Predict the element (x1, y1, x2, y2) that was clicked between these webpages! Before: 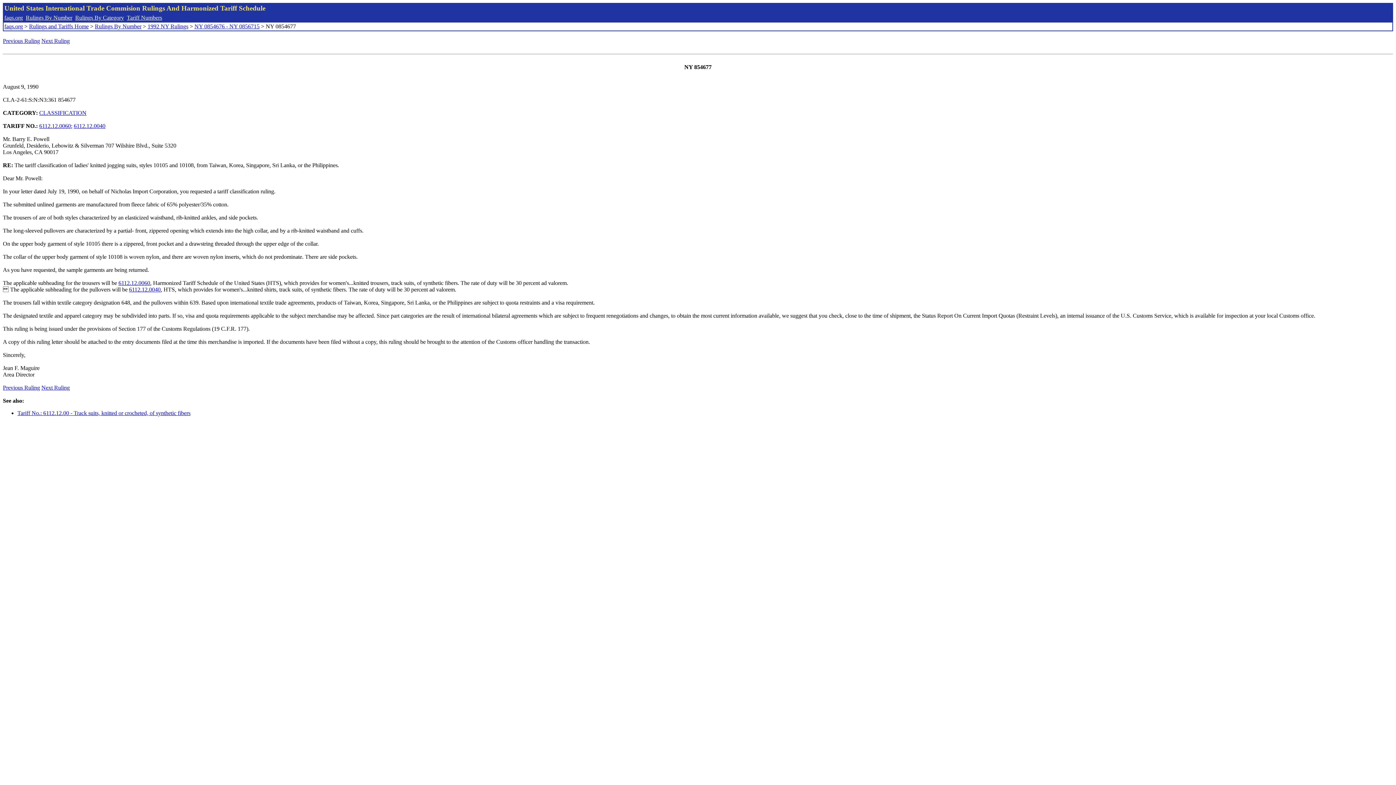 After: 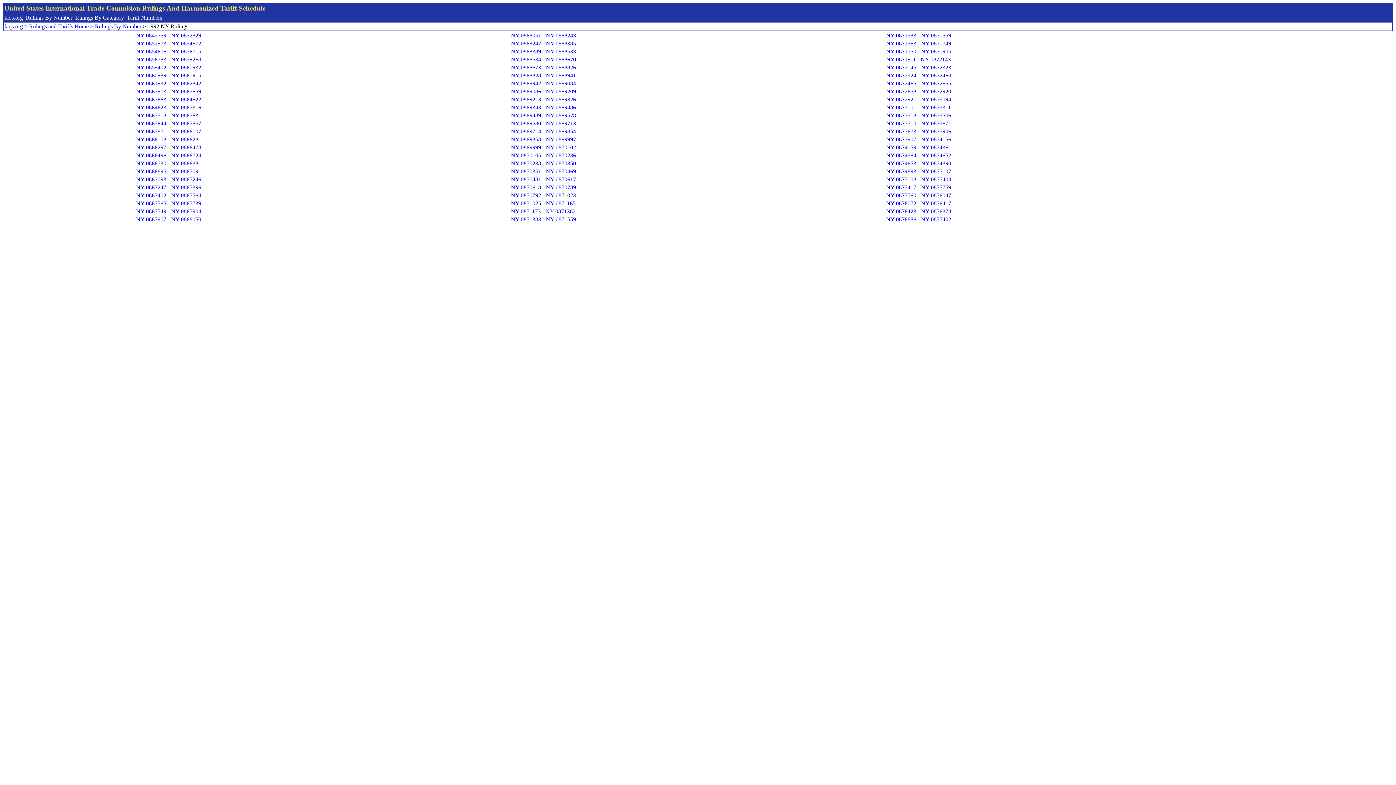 Action: label: 1992 NY Rulings bbox: (147, 23, 188, 29)